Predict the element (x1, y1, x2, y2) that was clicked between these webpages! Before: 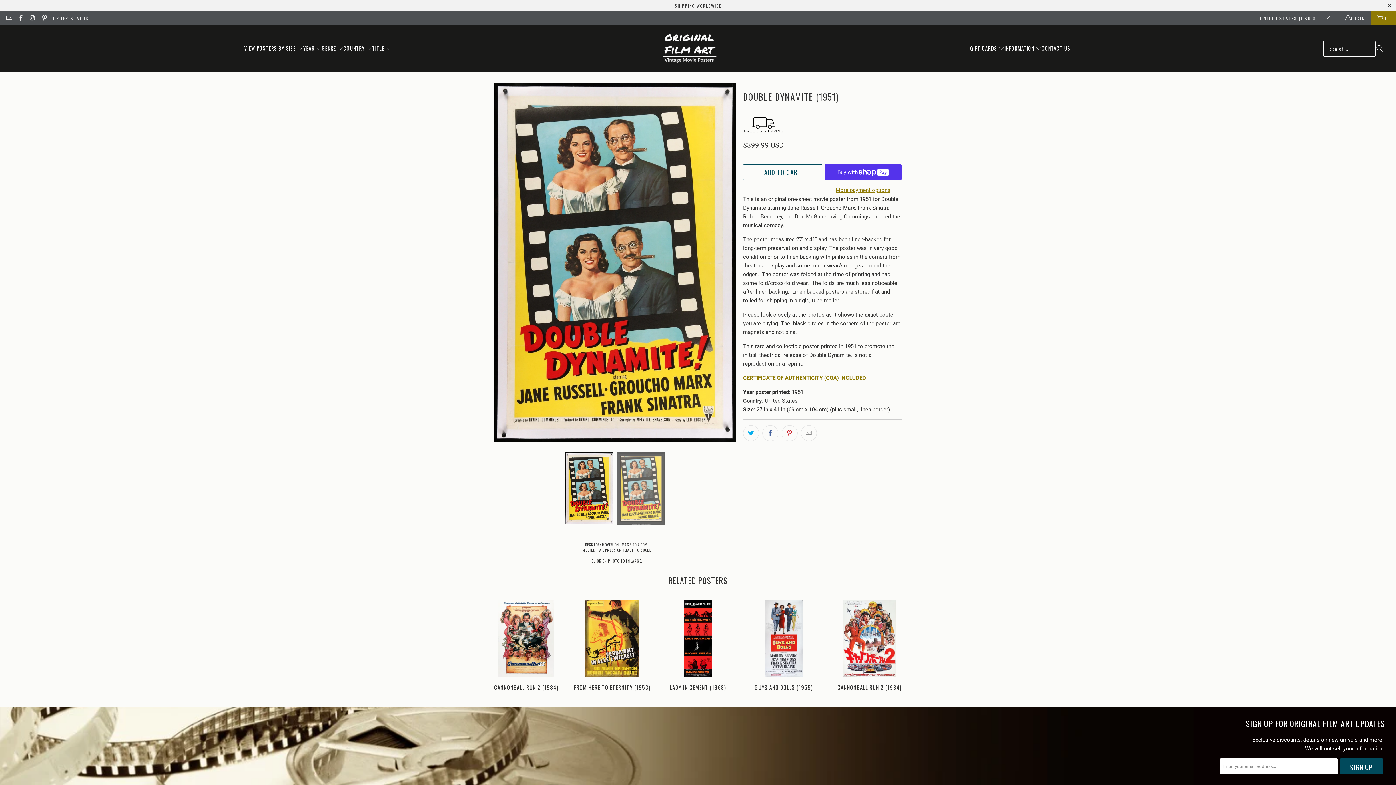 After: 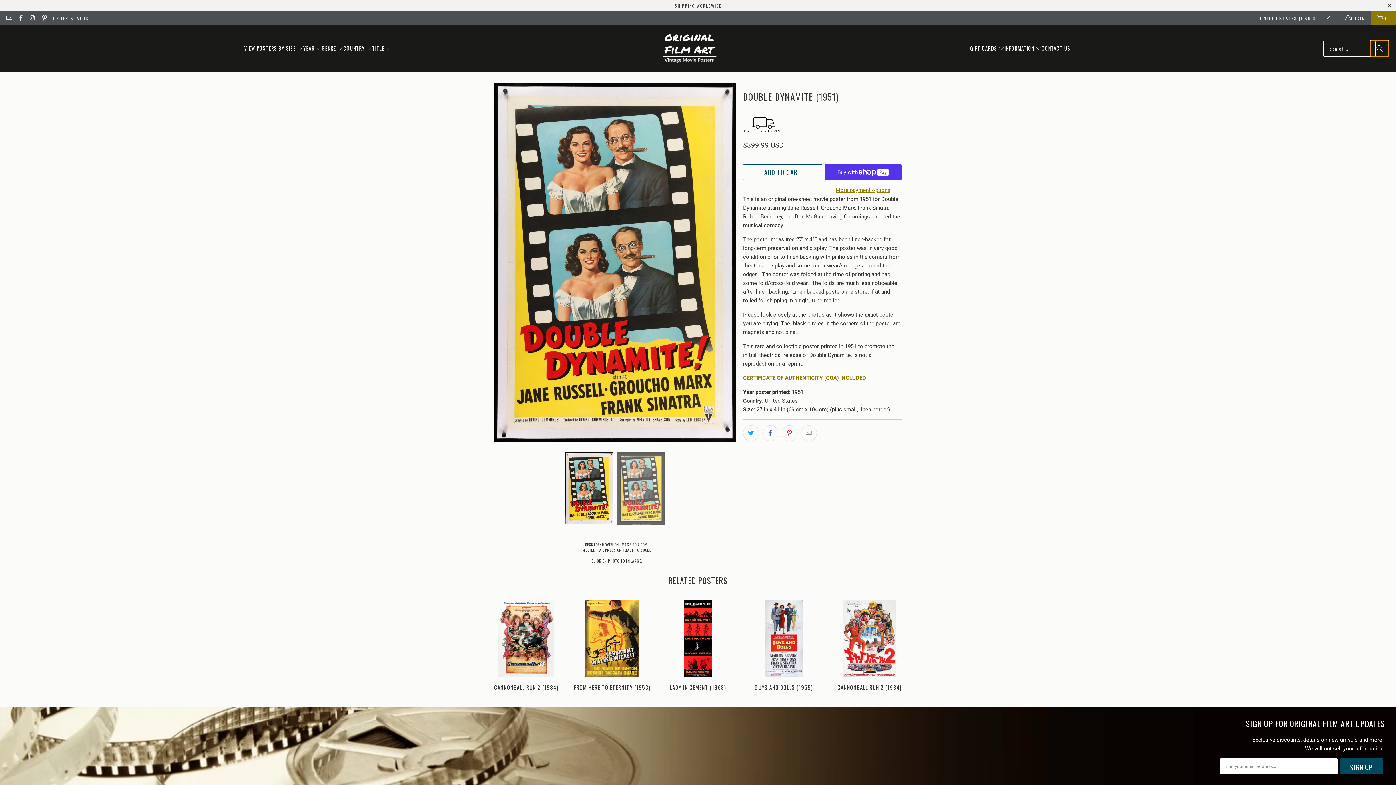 Action: label: Search bbox: (1370, 40, 1389, 56)